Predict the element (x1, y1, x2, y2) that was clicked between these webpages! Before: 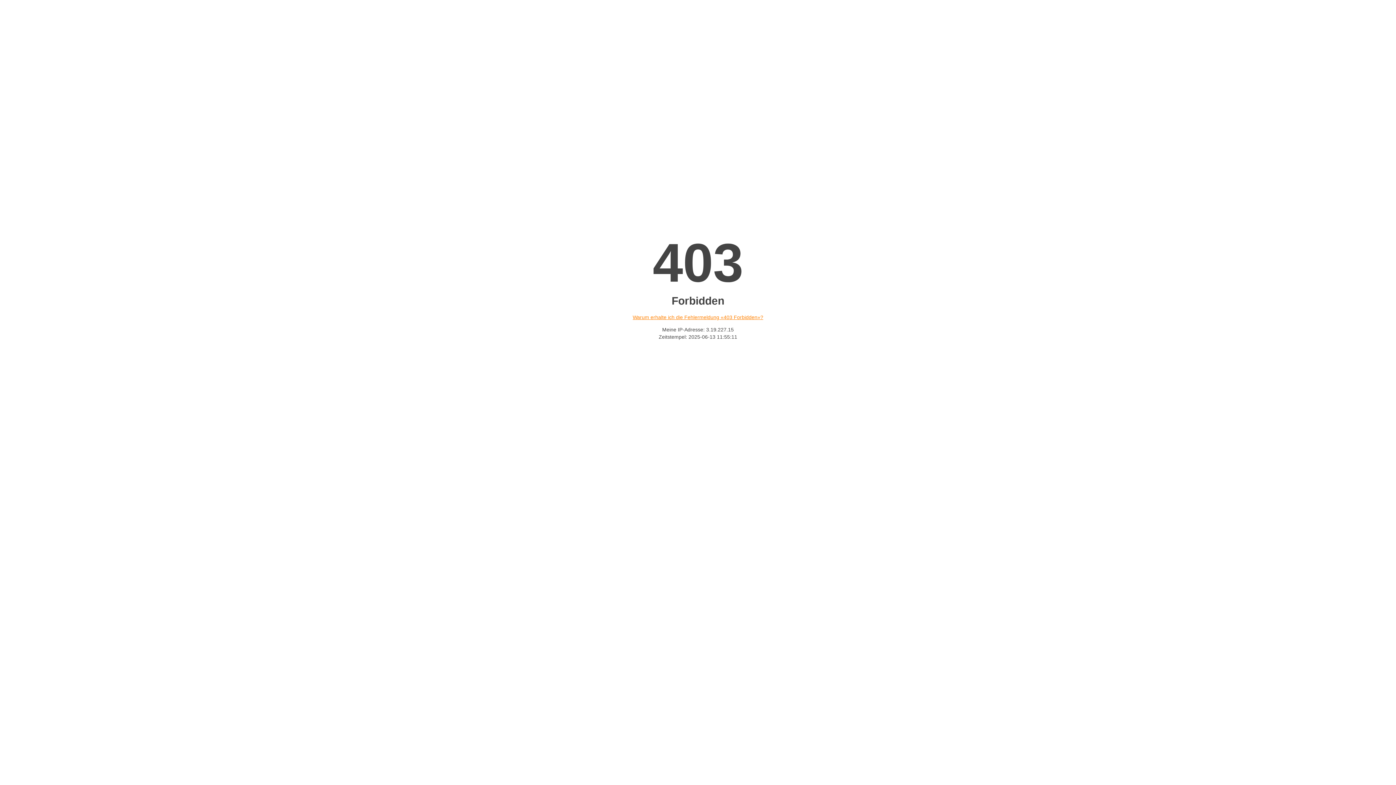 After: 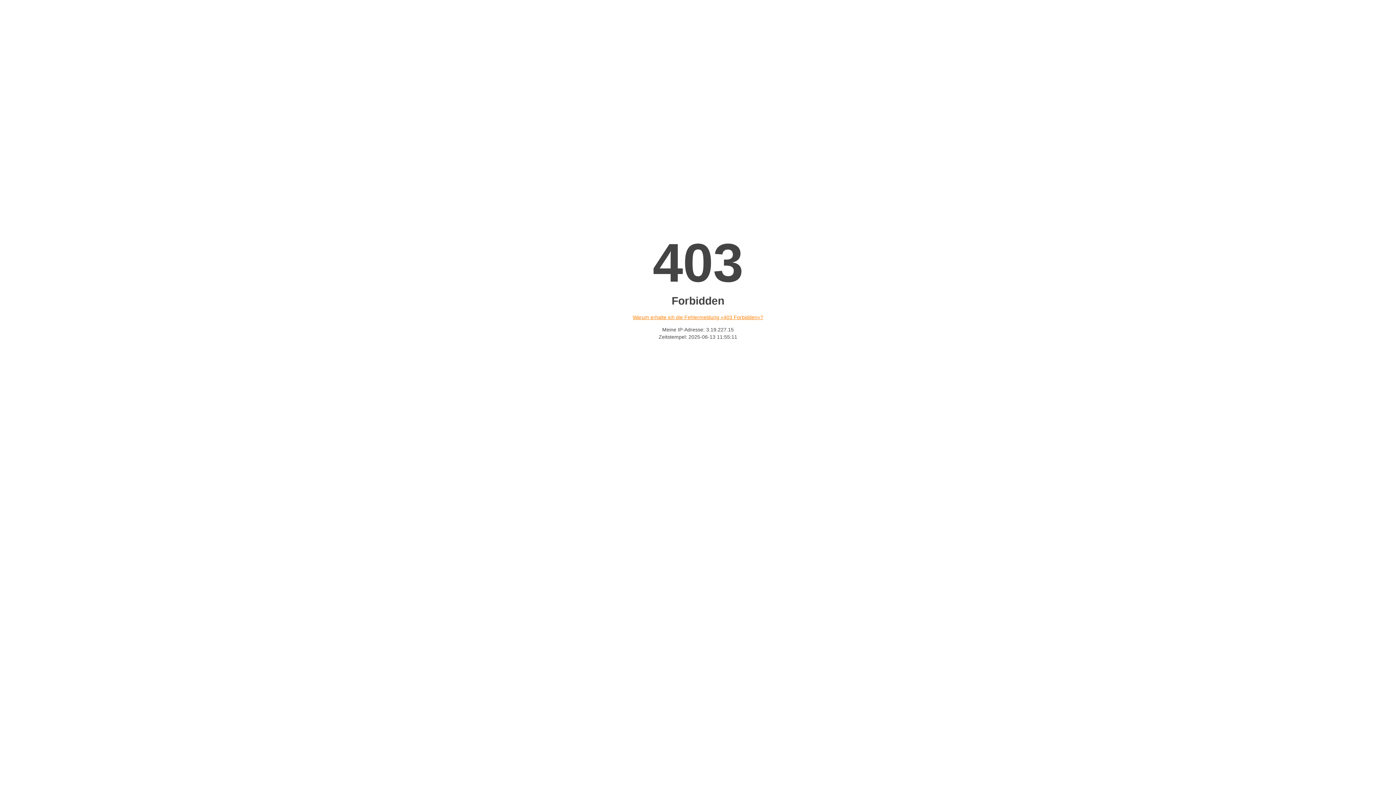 Action: bbox: (632, 314, 763, 320) label: Warum erhalte ich die Fehlermeldung «403 Forbidden»?